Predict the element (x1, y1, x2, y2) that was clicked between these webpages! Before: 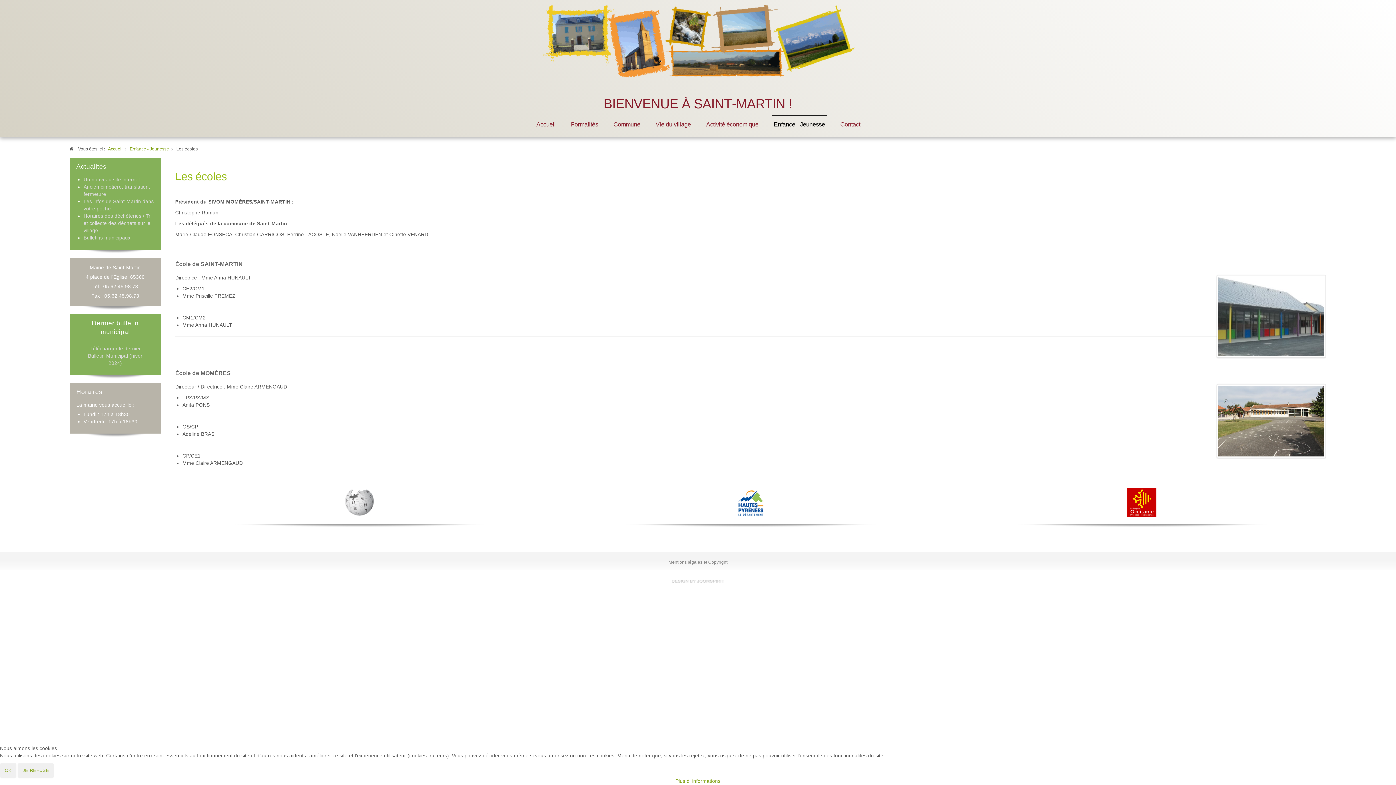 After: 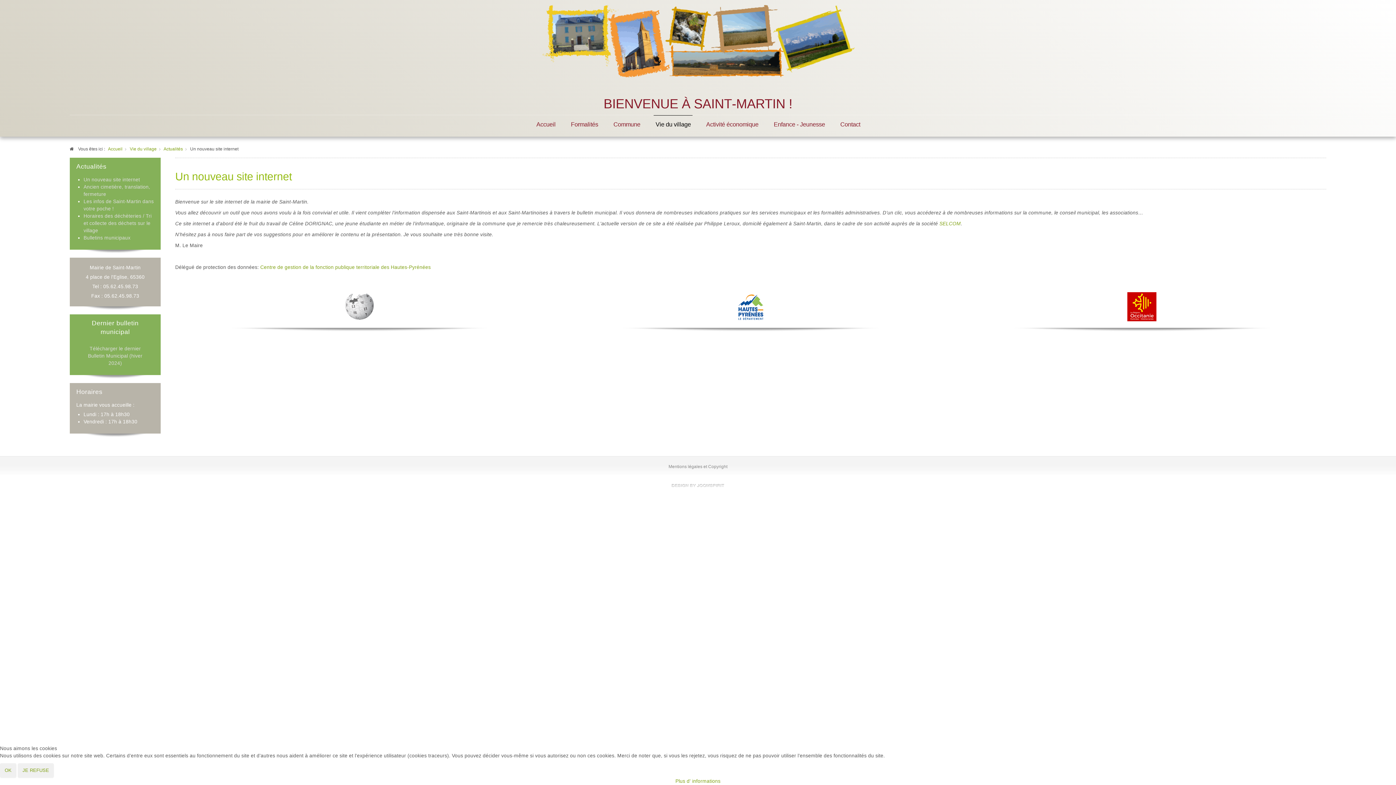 Action: label: Un nouveau site internet bbox: (83, 177, 140, 182)